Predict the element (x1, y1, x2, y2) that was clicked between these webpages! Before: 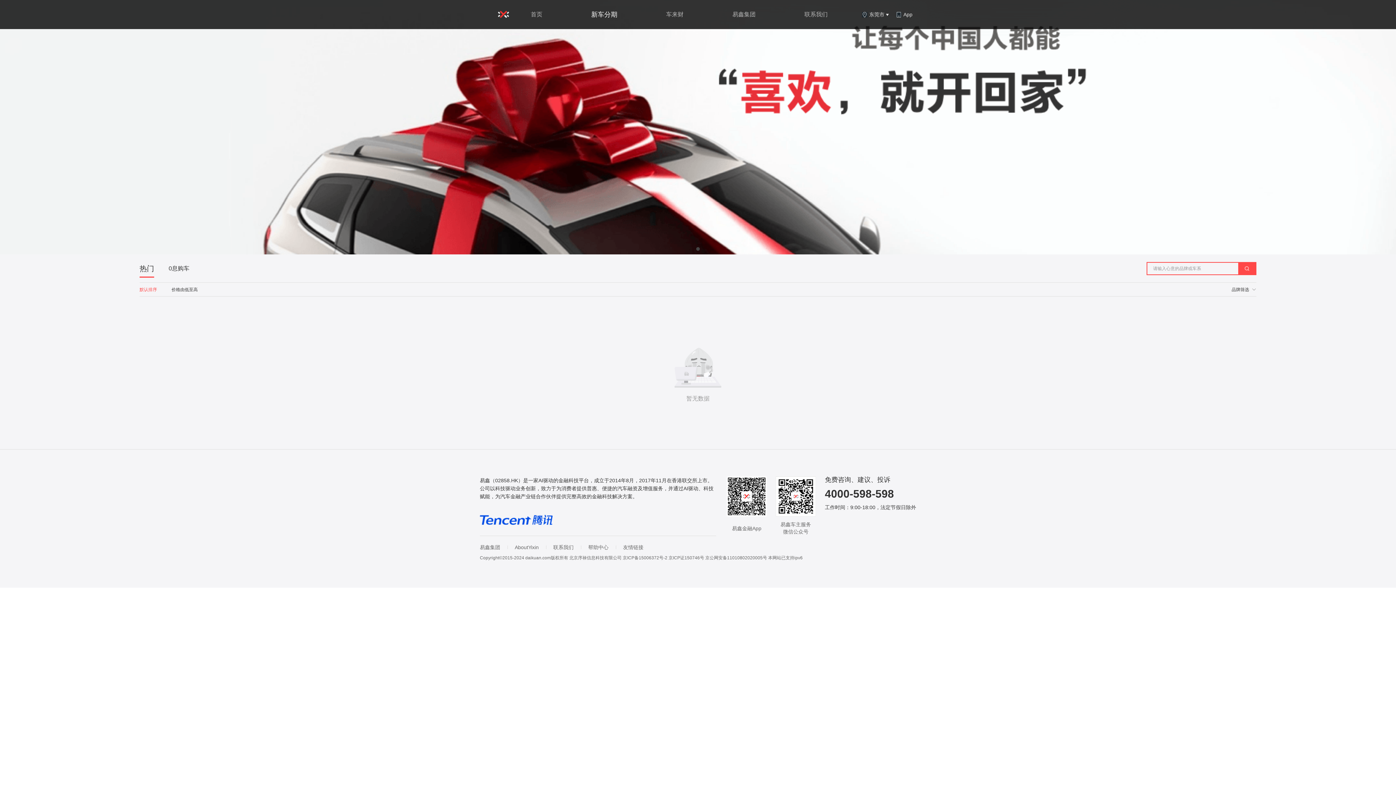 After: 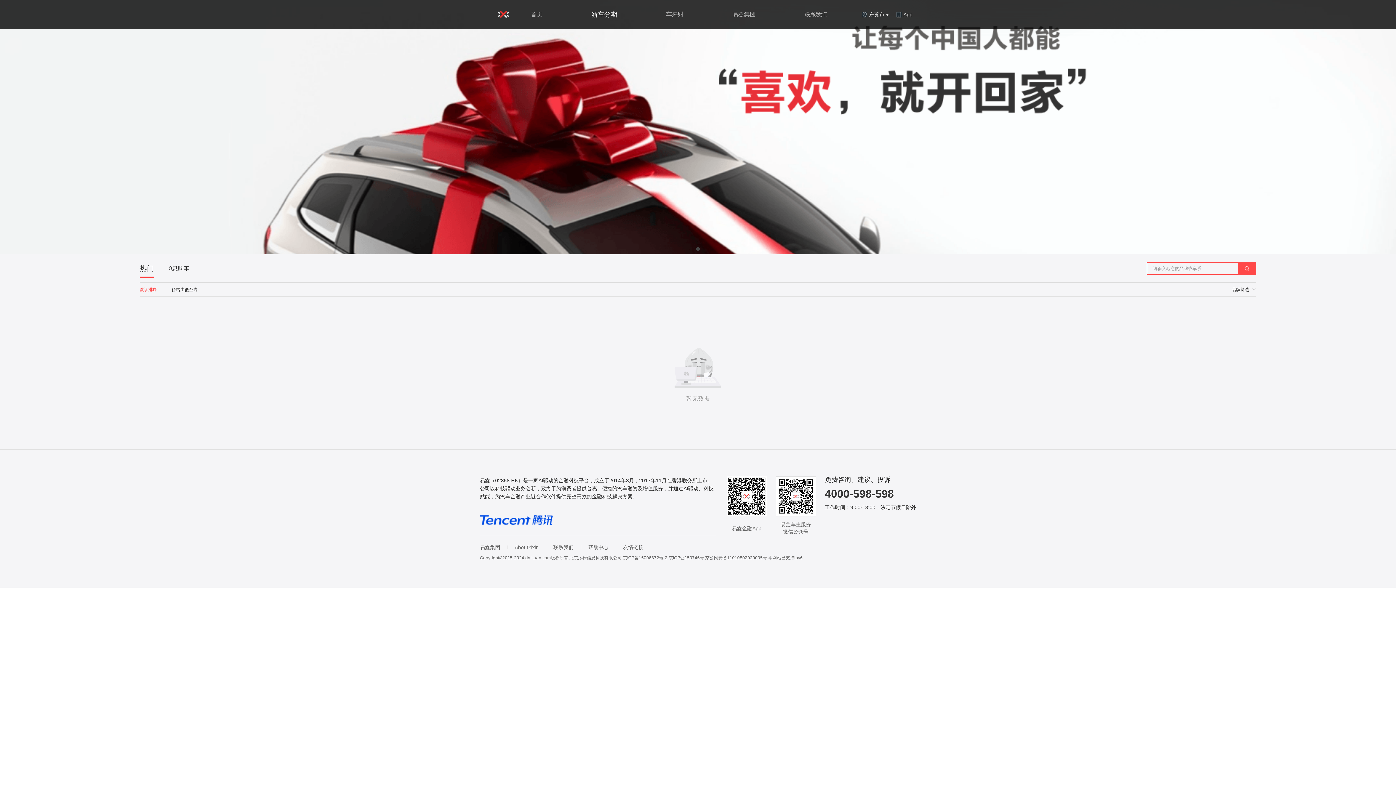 Action: bbox: (139, 286, 157, 292) label: 默认排序